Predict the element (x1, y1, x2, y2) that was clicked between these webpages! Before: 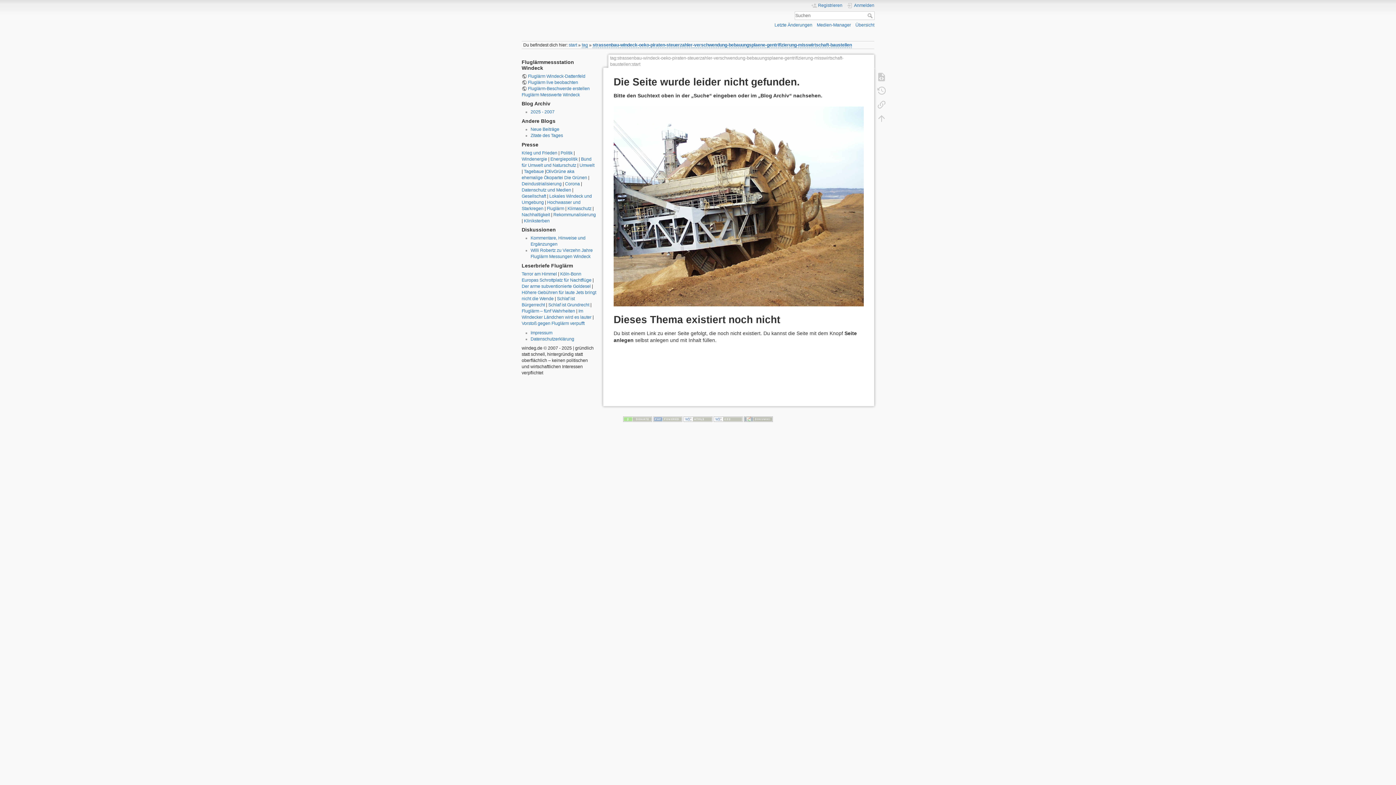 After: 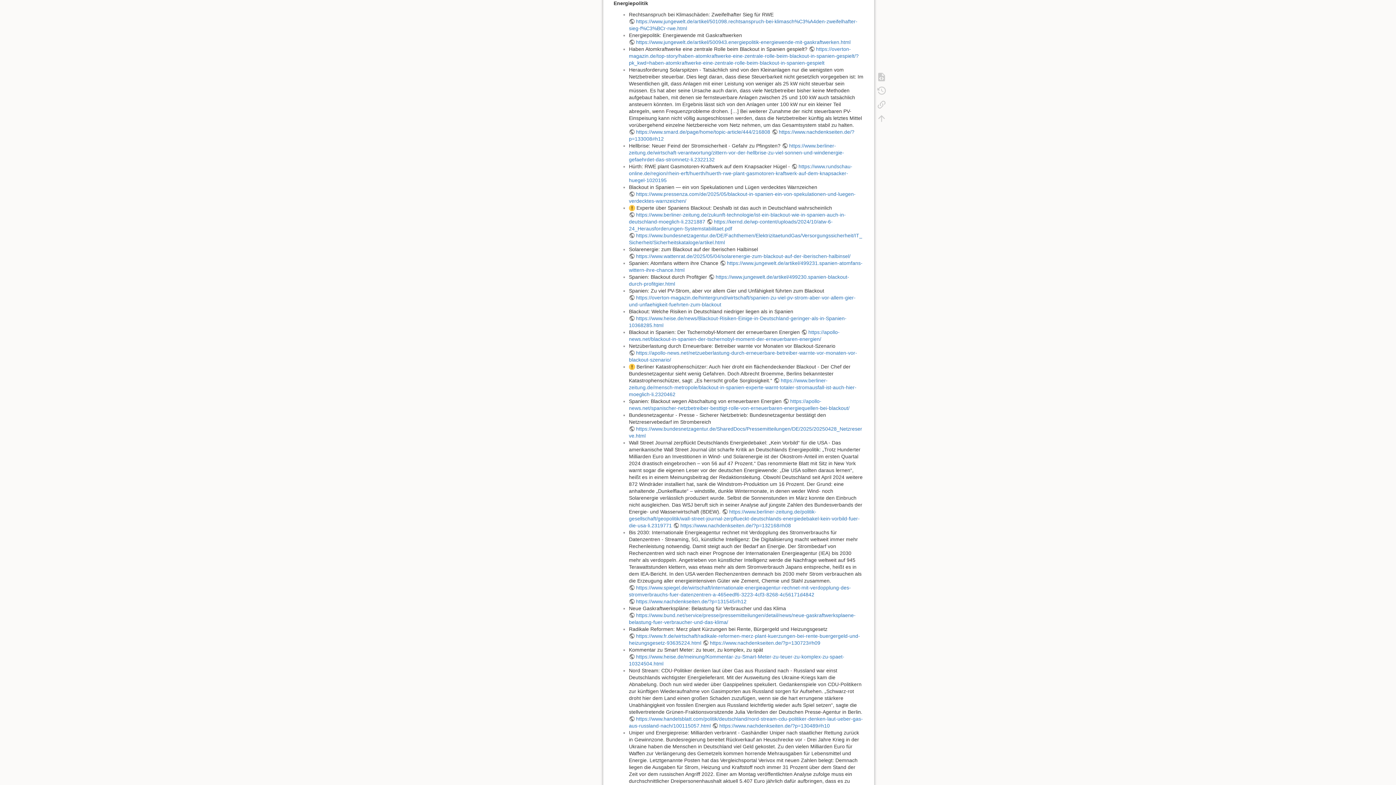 Action: bbox: (550, 156, 577, 161) label: Energiepolitik